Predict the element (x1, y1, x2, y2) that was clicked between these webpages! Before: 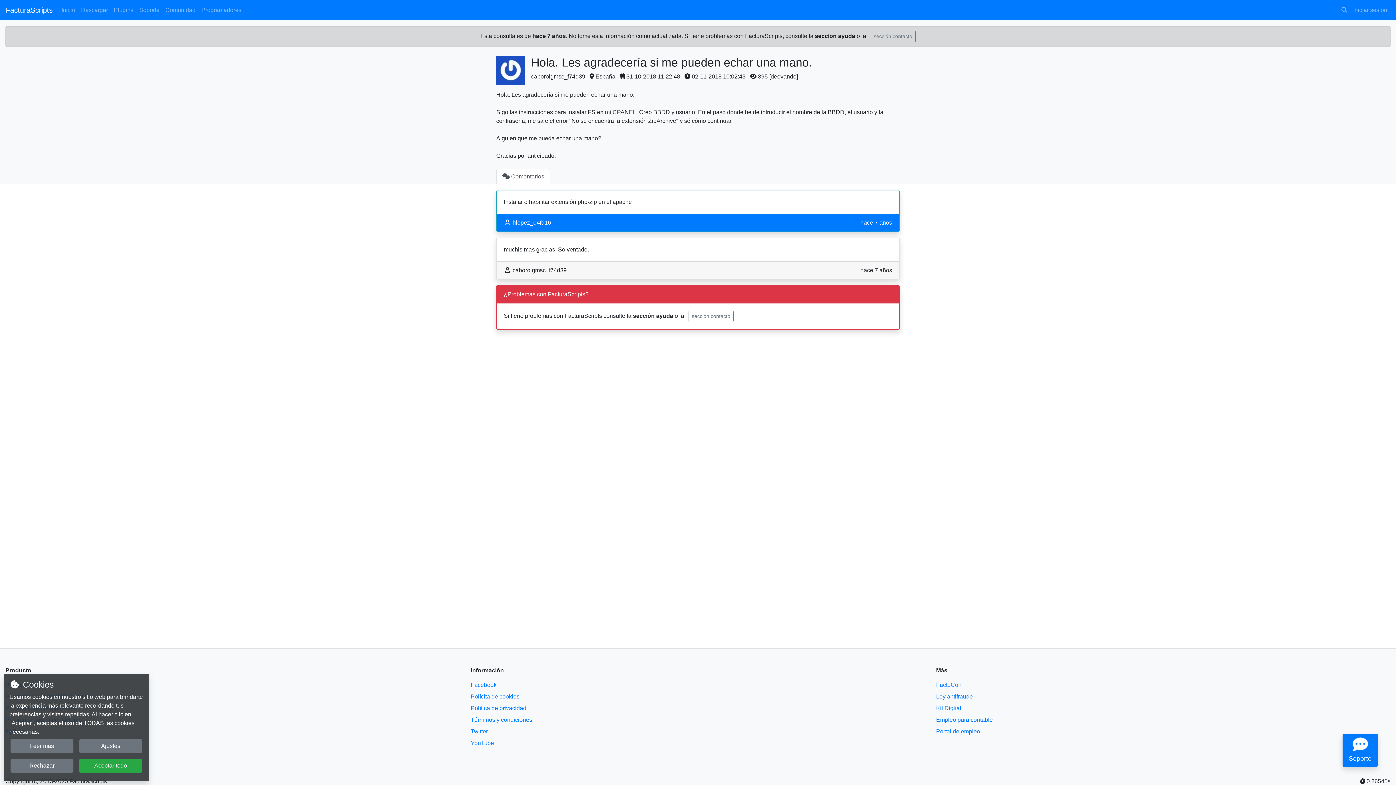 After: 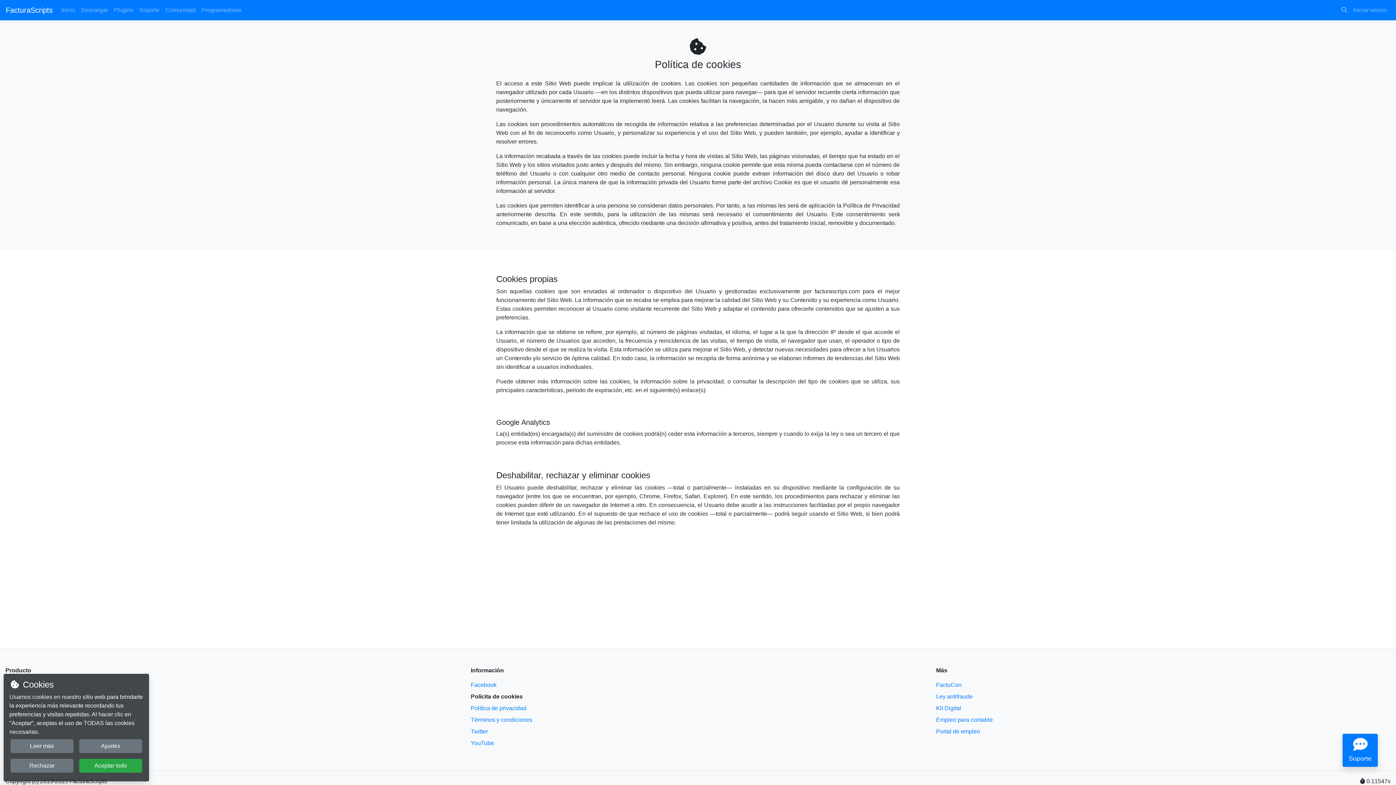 Action: label: Polícita de cookies bbox: (470, 693, 519, 700)